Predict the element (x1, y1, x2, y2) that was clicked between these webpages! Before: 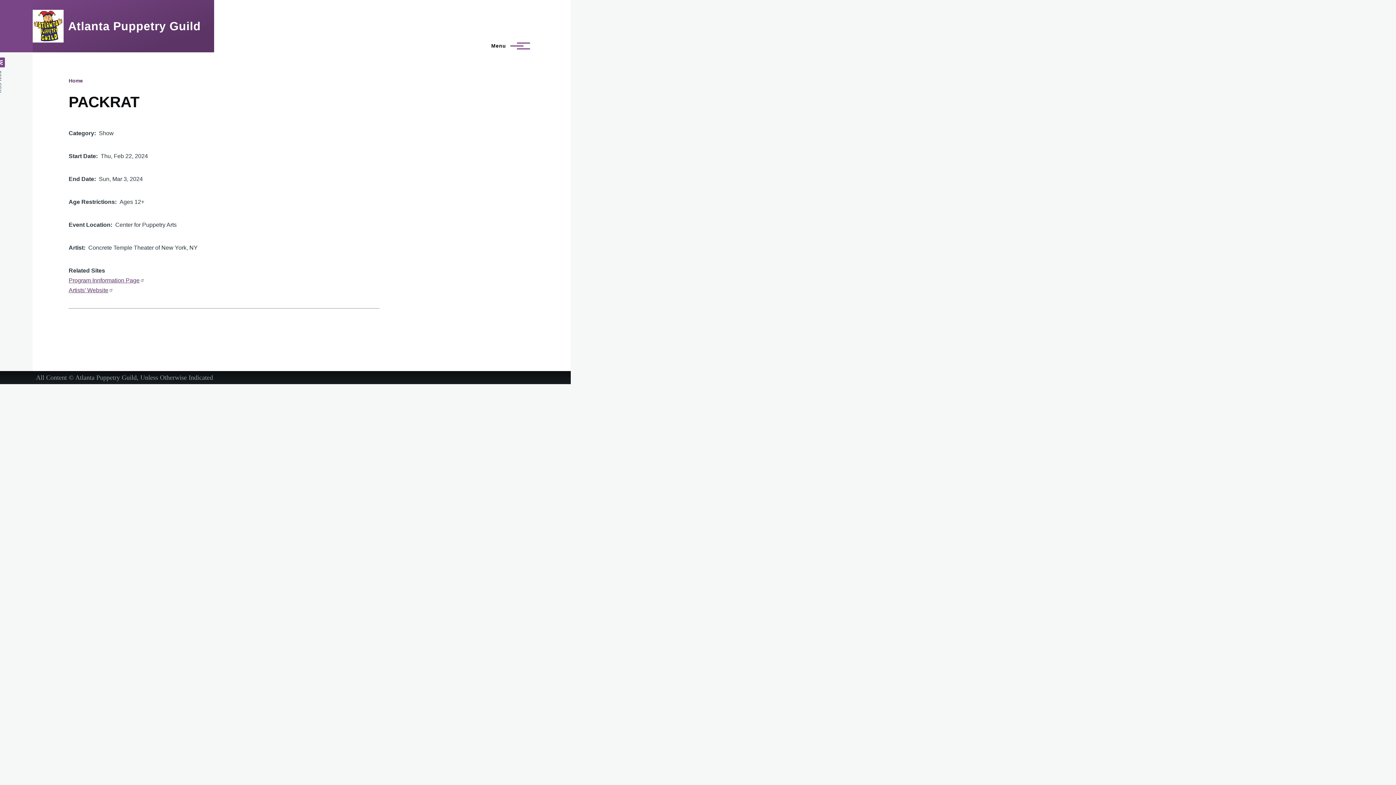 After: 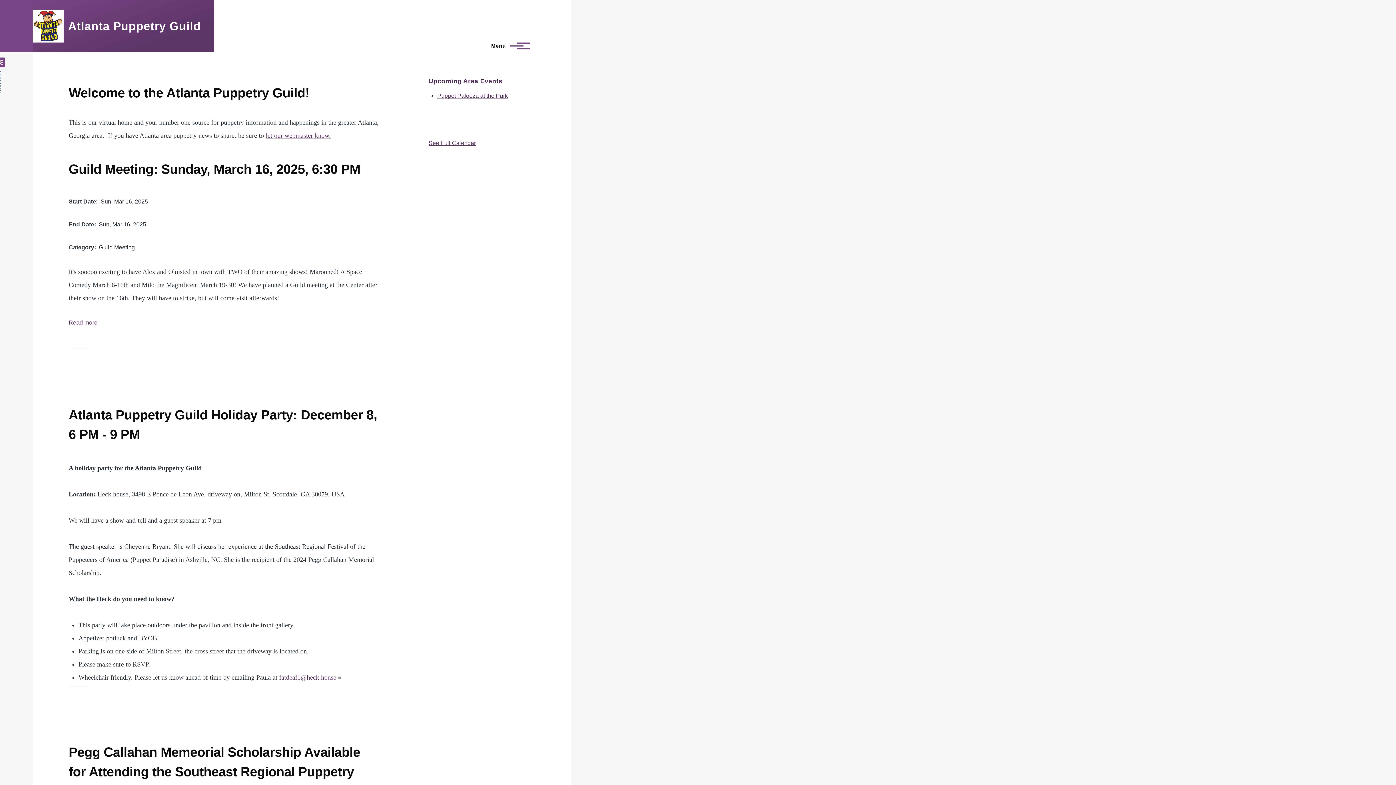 Action: bbox: (32, 9, 63, 42)